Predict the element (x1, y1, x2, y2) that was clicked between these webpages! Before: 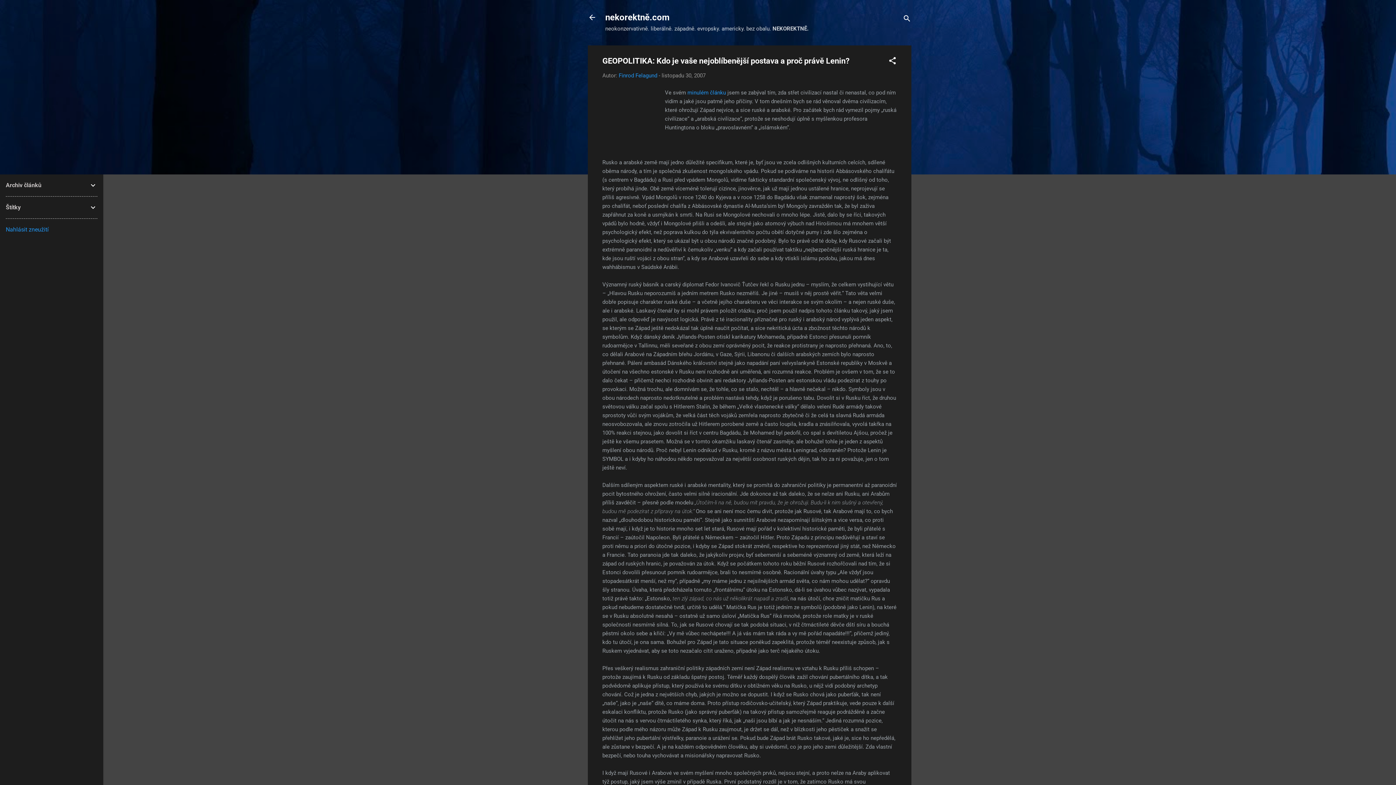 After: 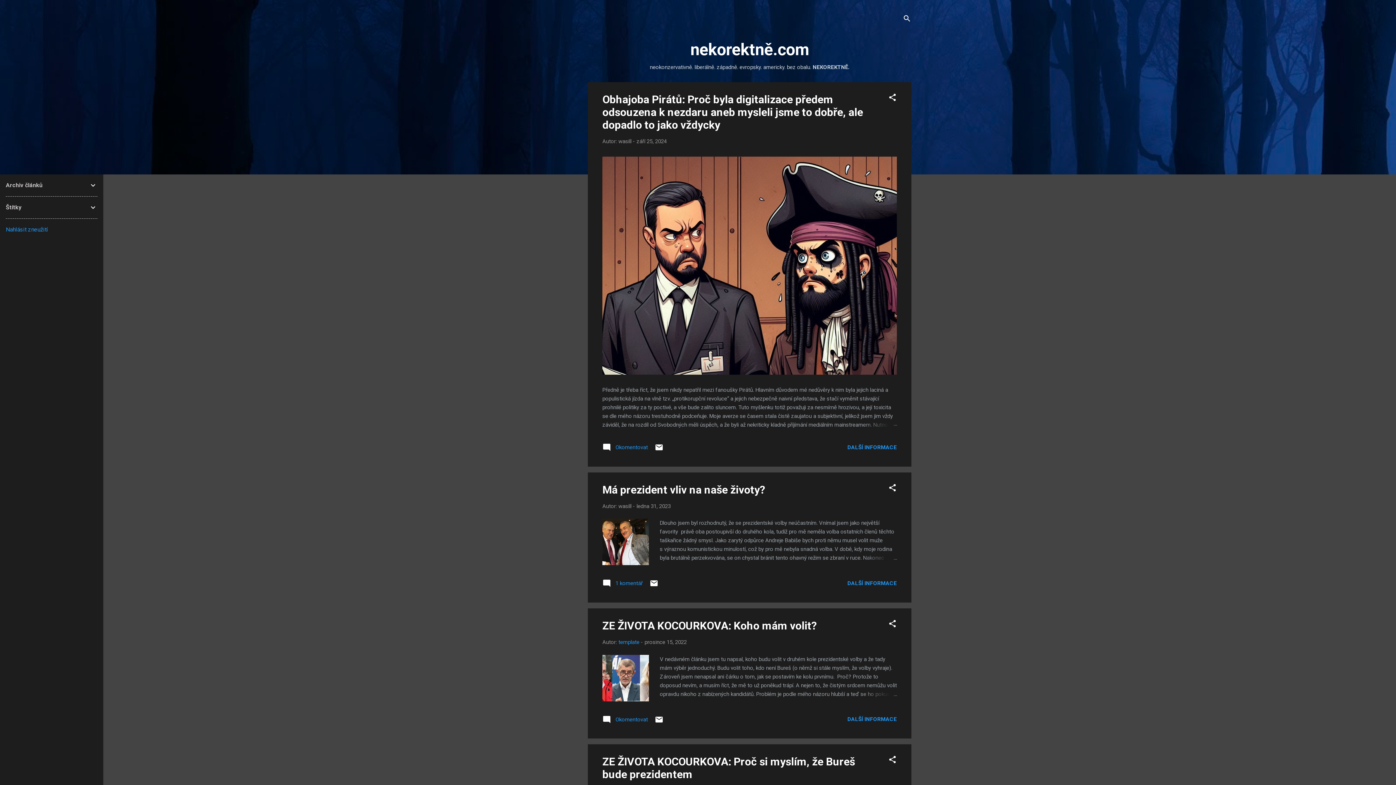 Action: bbox: (588, 13, 596, 23)